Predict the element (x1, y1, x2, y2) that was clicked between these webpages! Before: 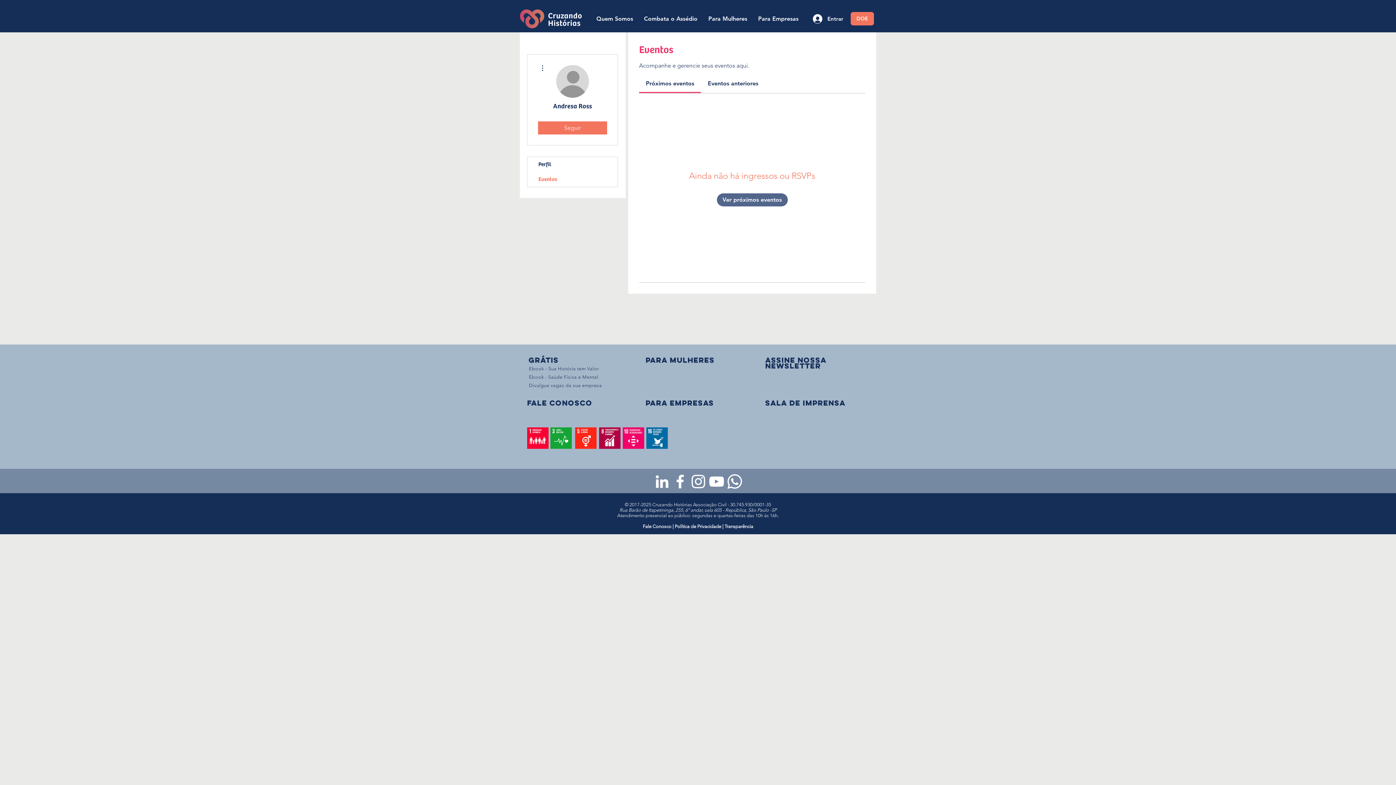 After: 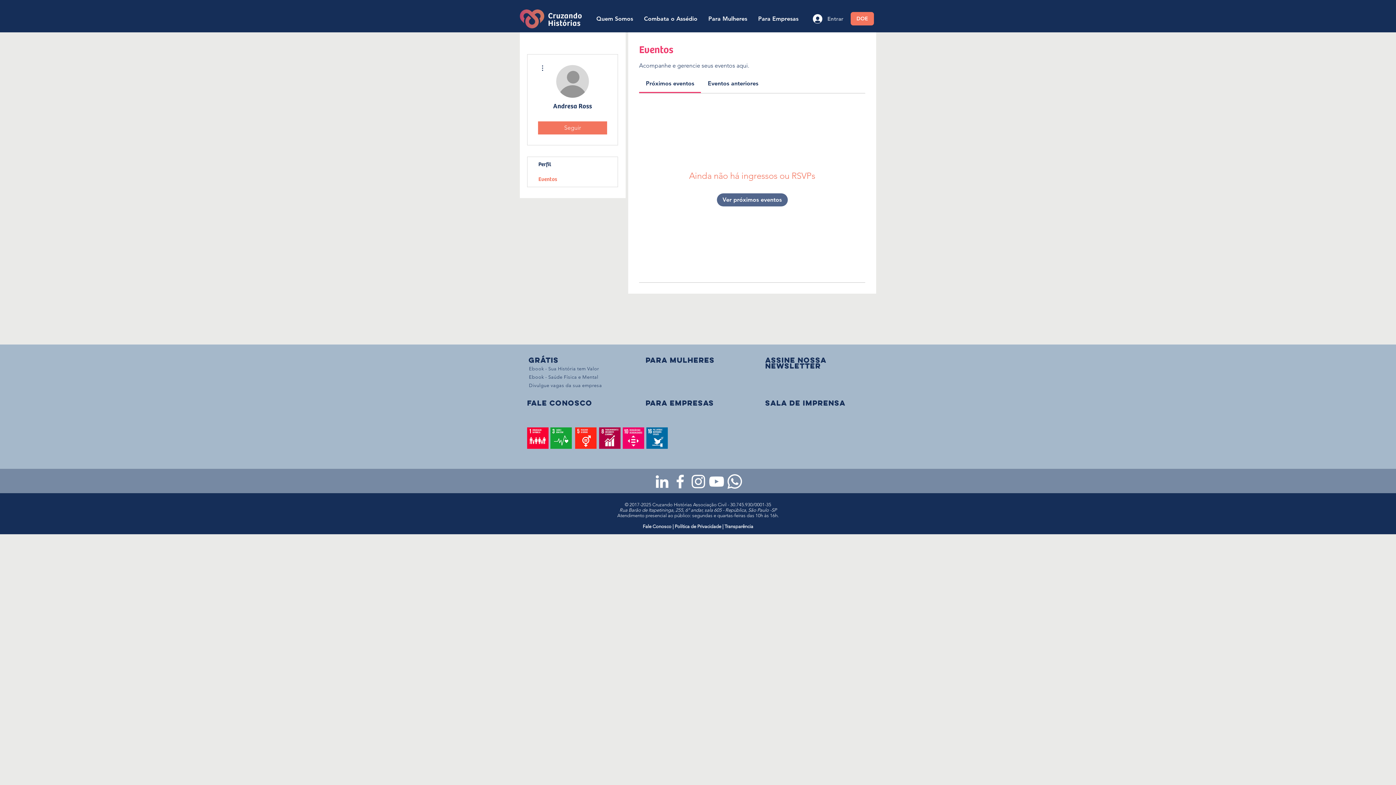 Action: bbox: (808, 11, 848, 25) label: Entrar